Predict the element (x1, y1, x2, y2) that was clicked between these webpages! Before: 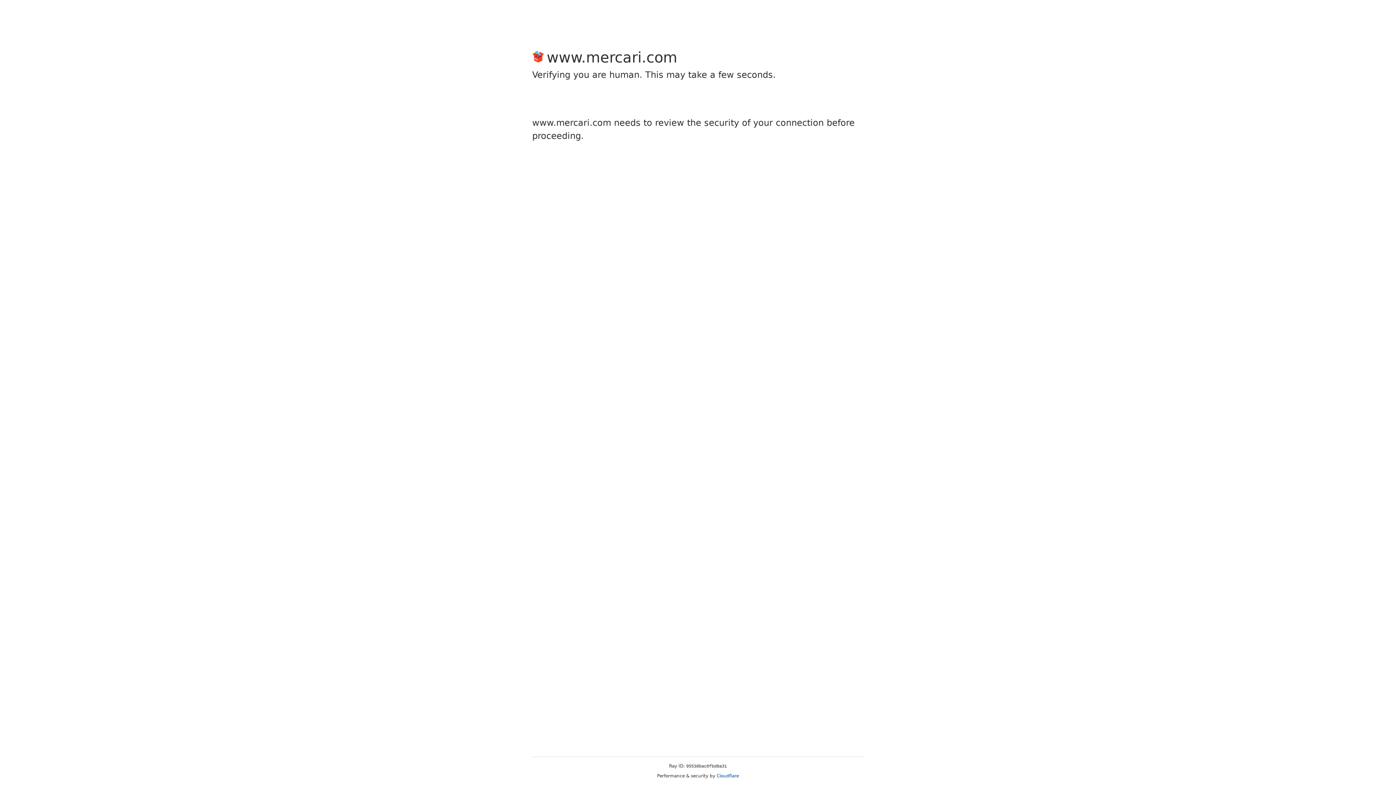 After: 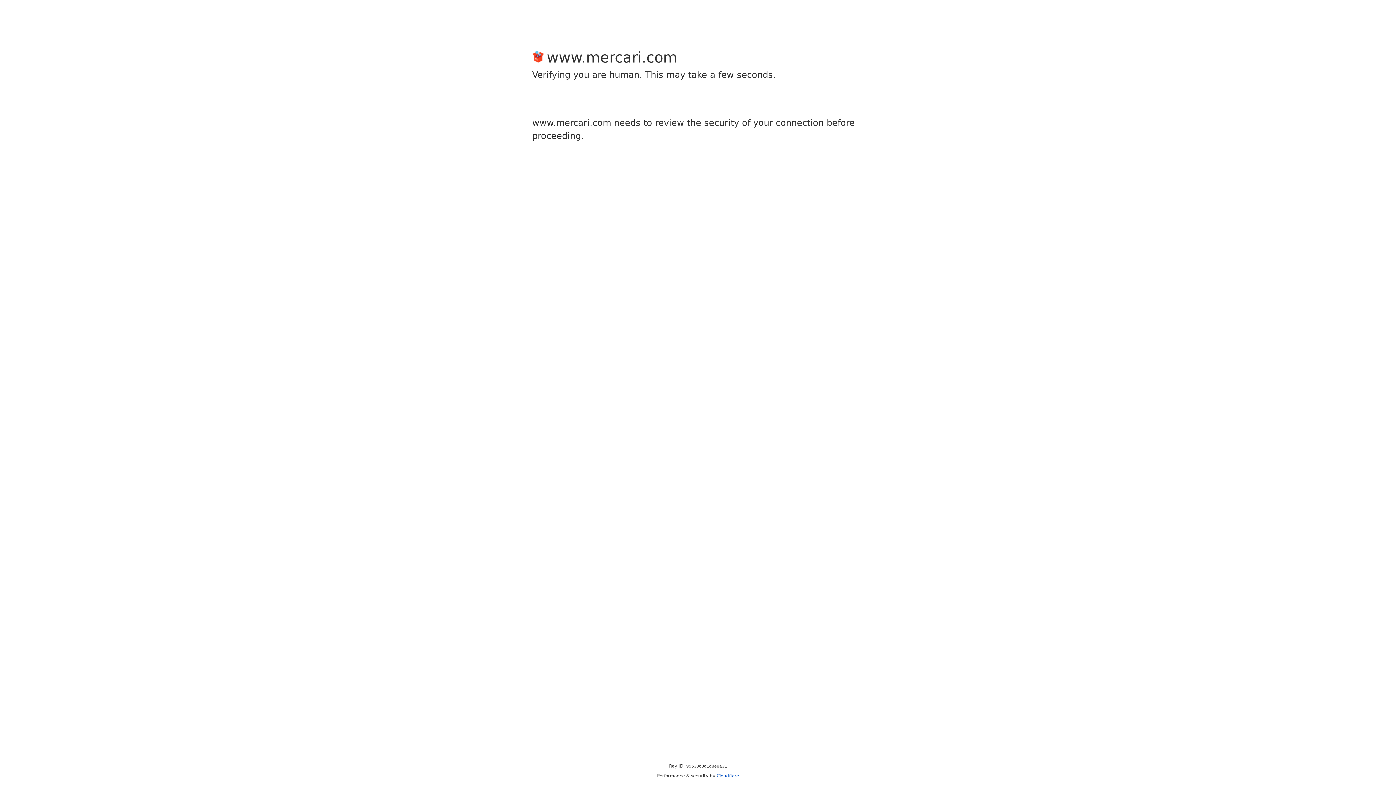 Action: bbox: (716, 773, 739, 778) label: Cloudflare